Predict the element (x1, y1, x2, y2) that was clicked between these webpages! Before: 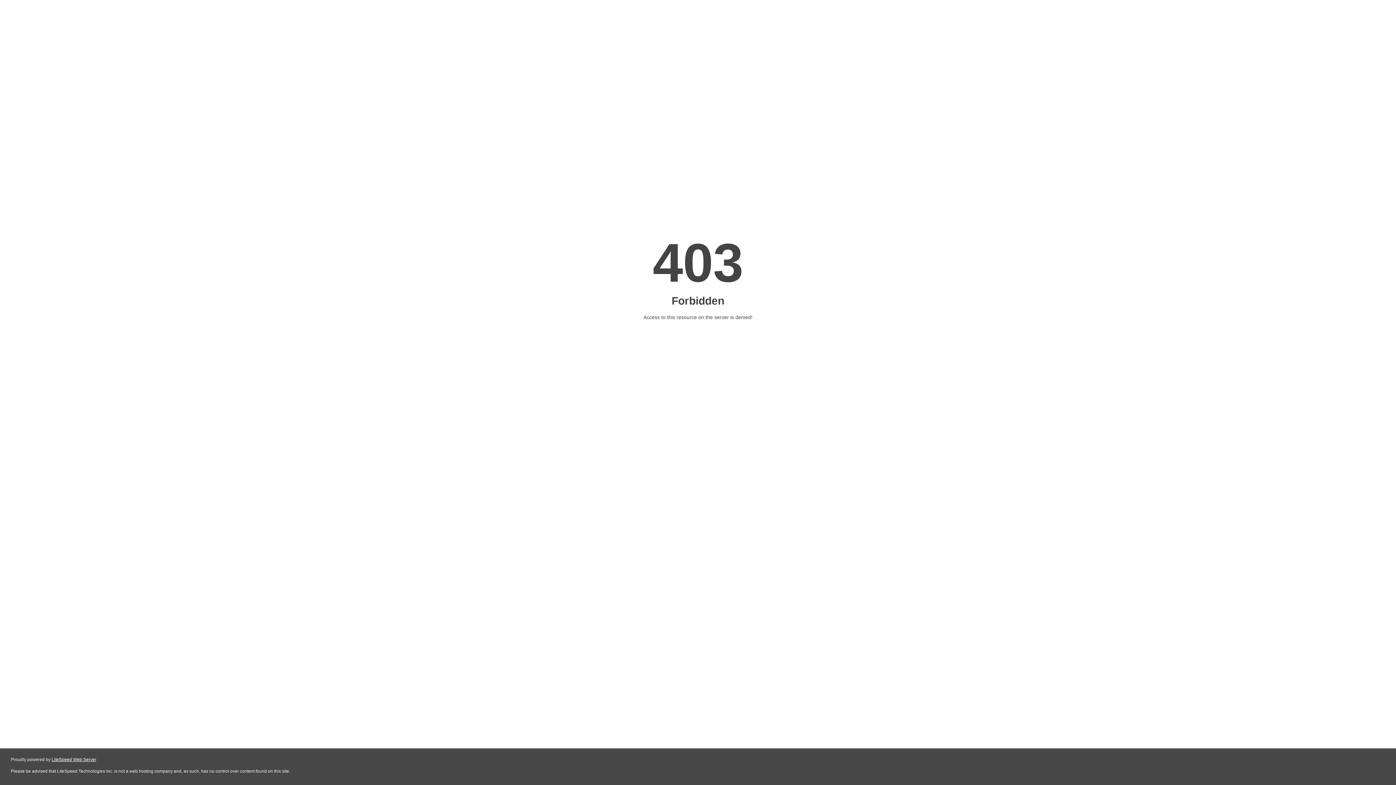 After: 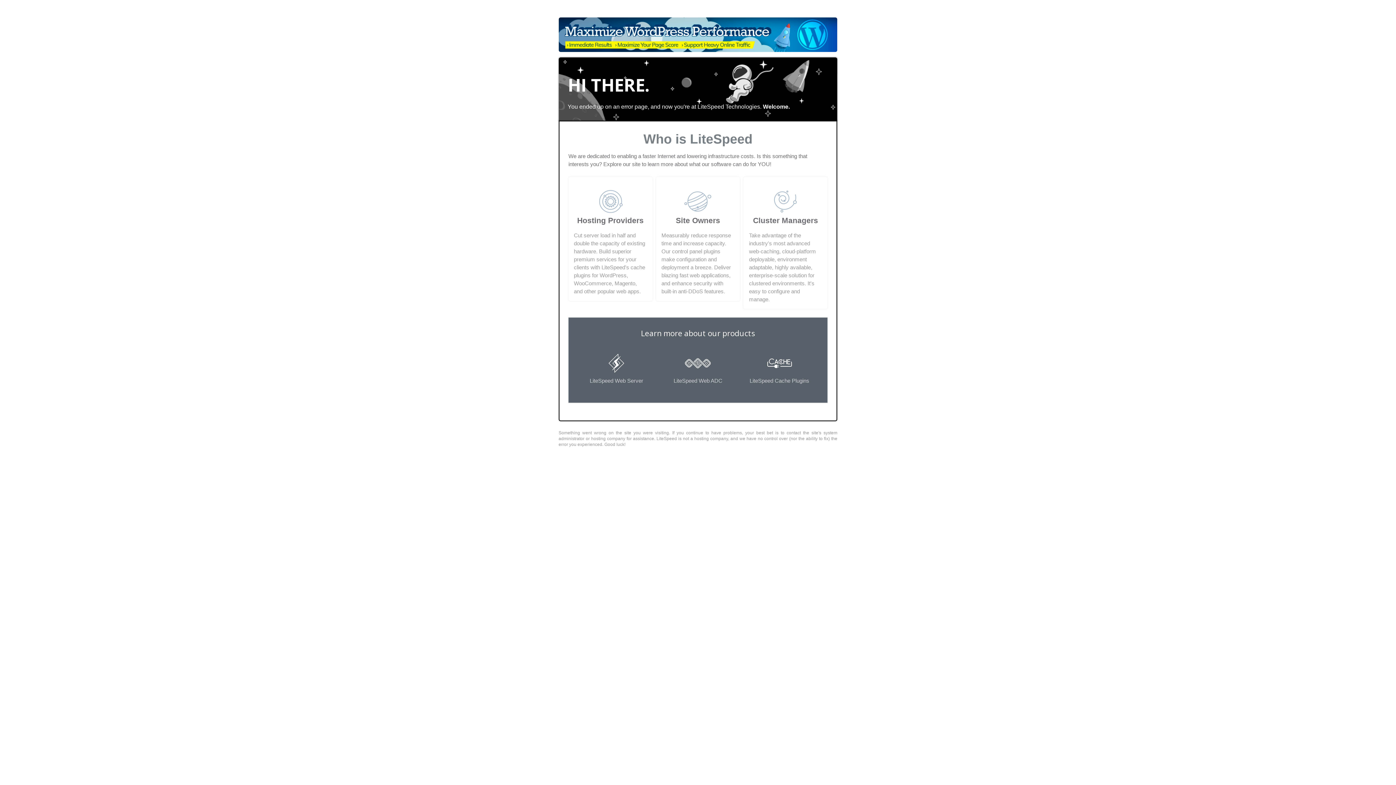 Action: bbox: (51, 757, 96, 762) label: LiteSpeed Web Server